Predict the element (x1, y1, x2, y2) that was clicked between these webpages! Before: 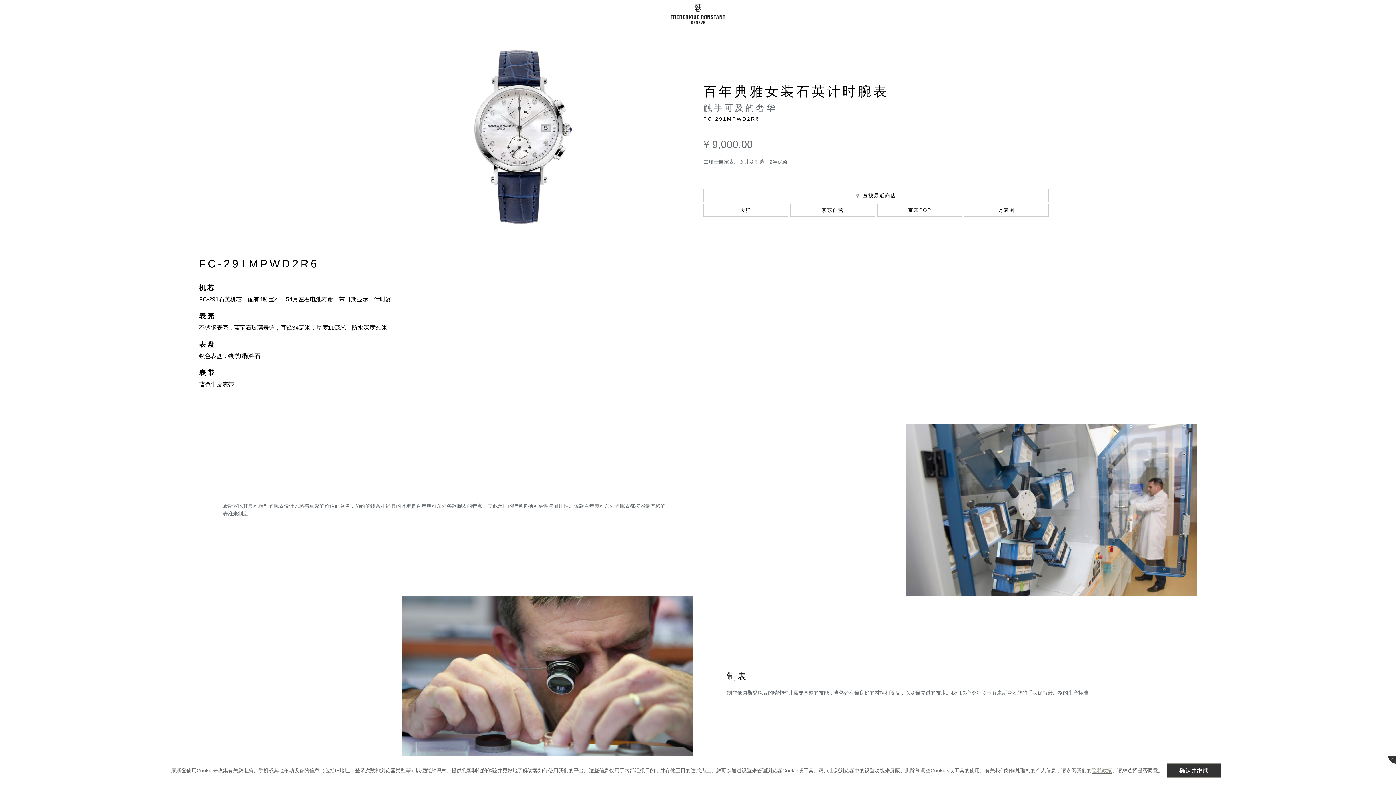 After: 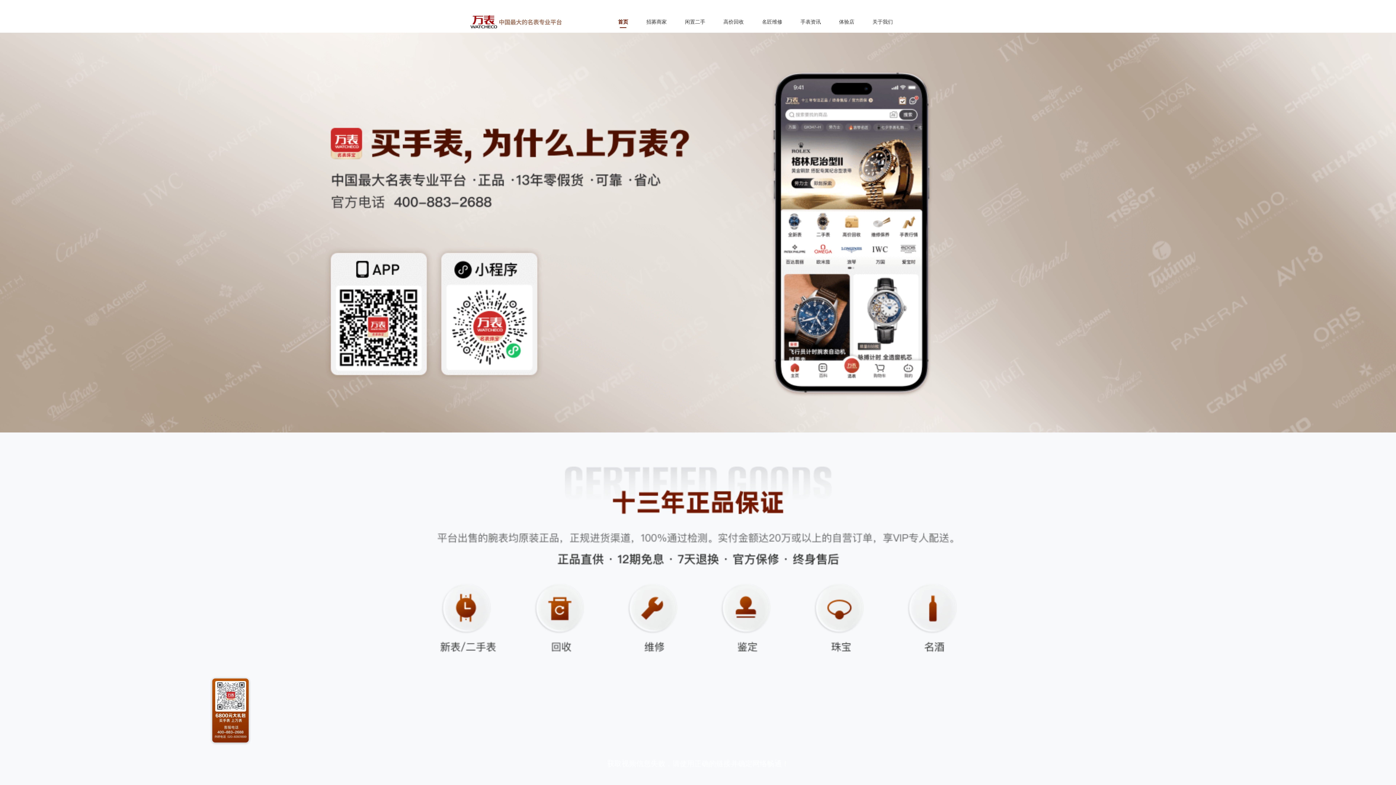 Action: bbox: (964, 203, 1049, 216) label: 万表网